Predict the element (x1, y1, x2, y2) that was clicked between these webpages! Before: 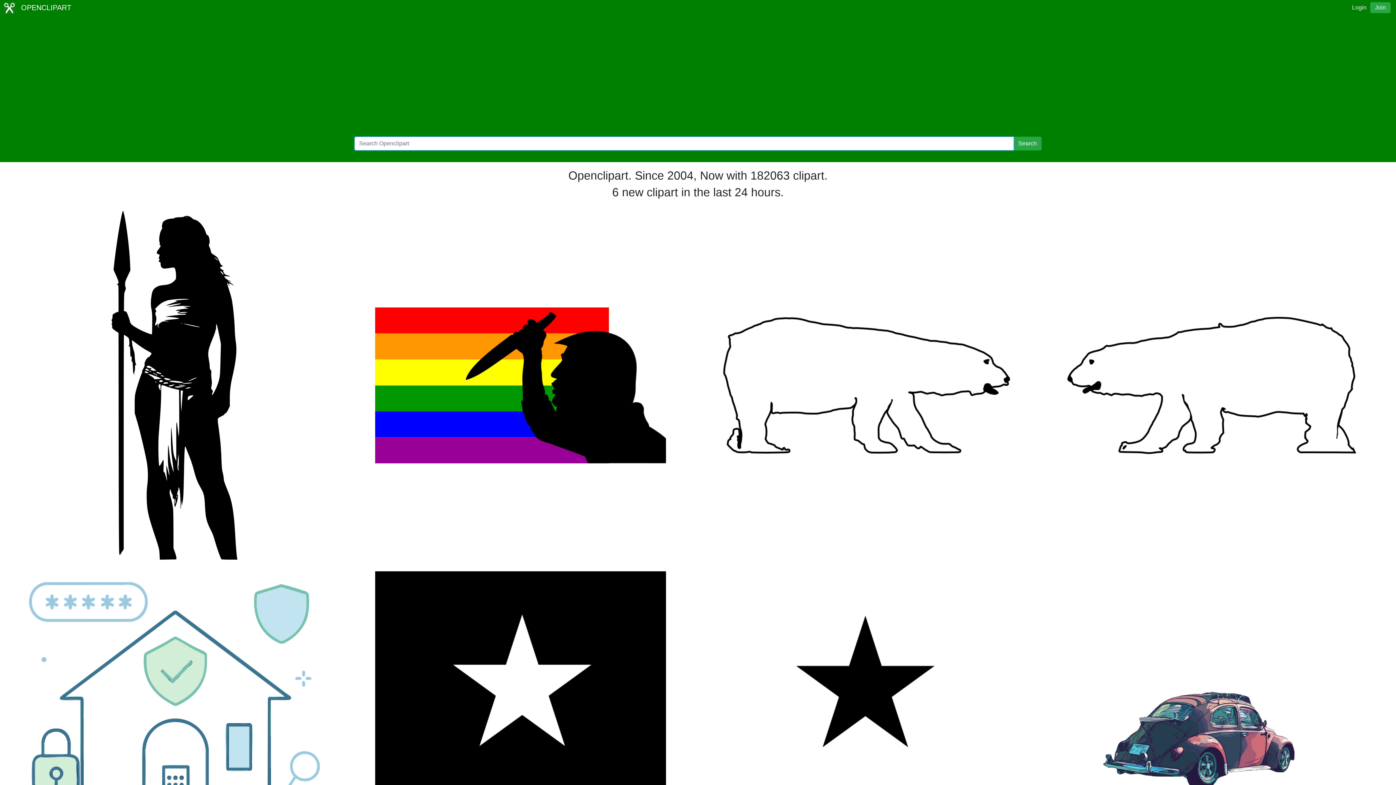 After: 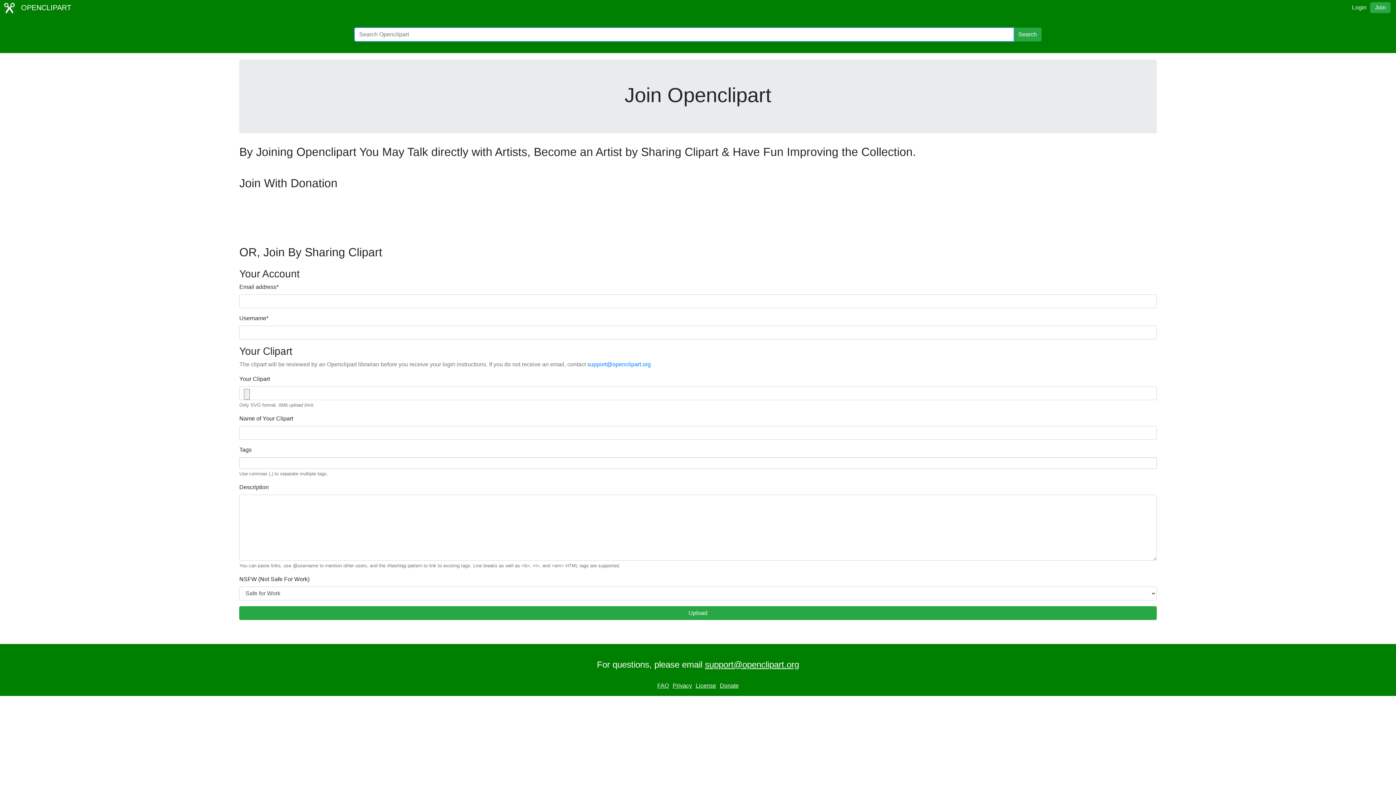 Action: label: Join bbox: (1370, 2, 1390, 13)